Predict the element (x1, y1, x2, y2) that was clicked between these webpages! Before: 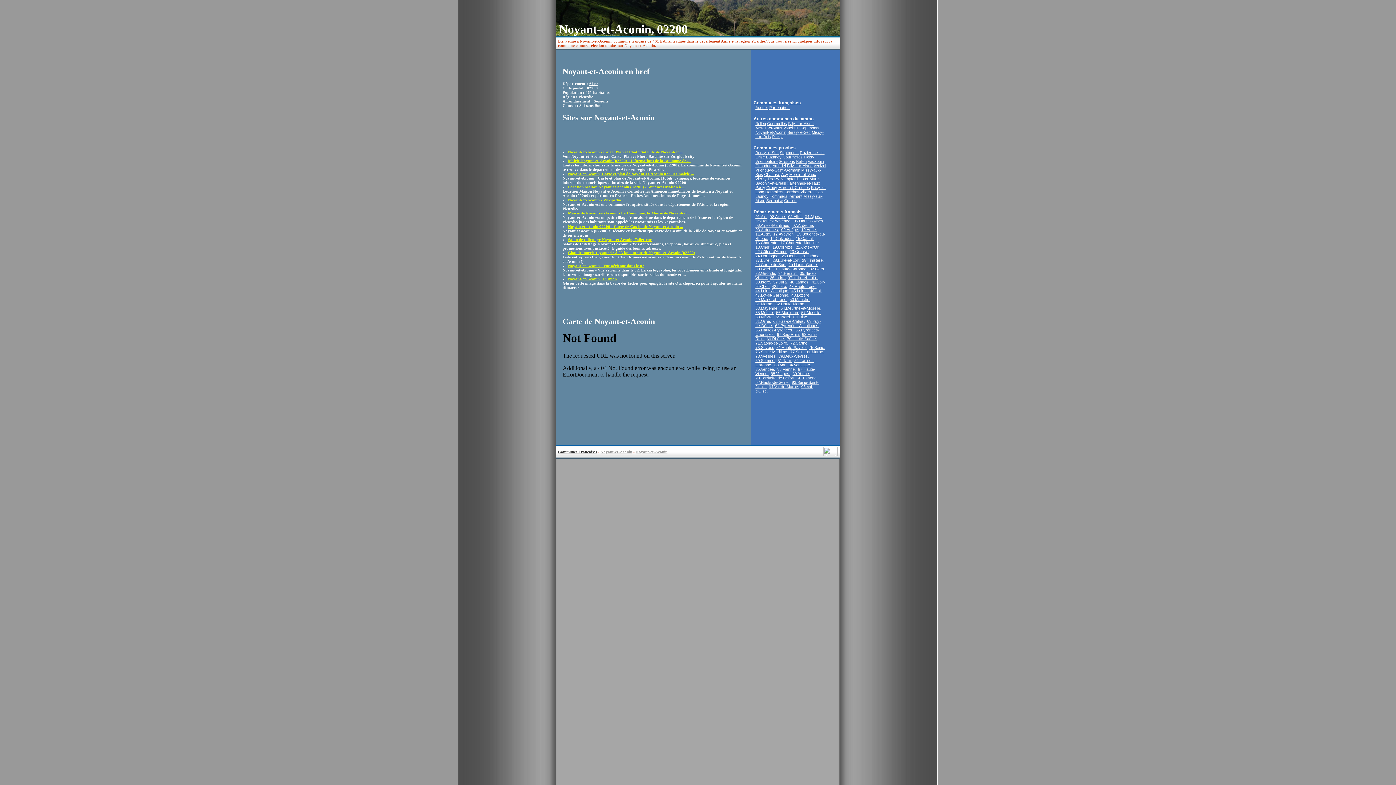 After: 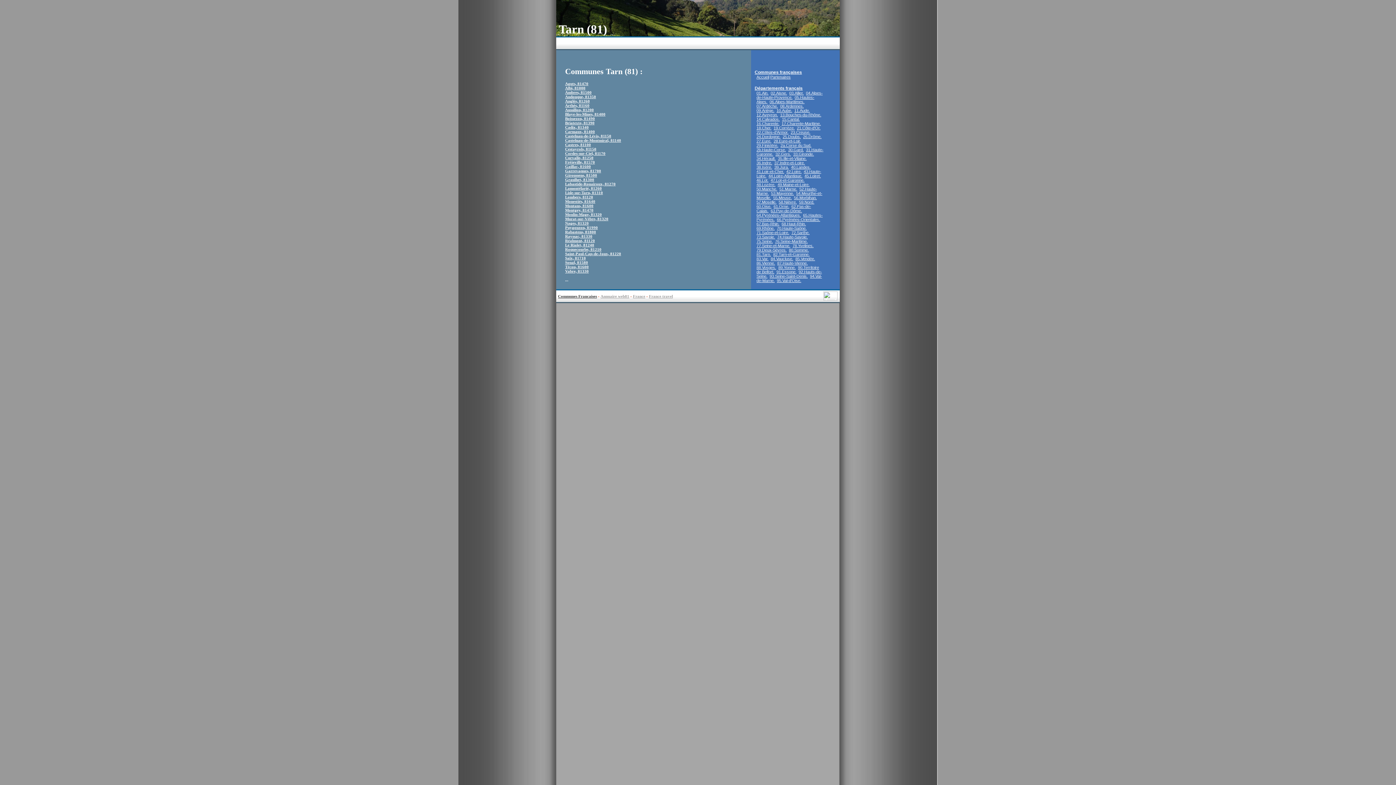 Action: label: 81.Tarn. bbox: (777, 358, 792, 362)